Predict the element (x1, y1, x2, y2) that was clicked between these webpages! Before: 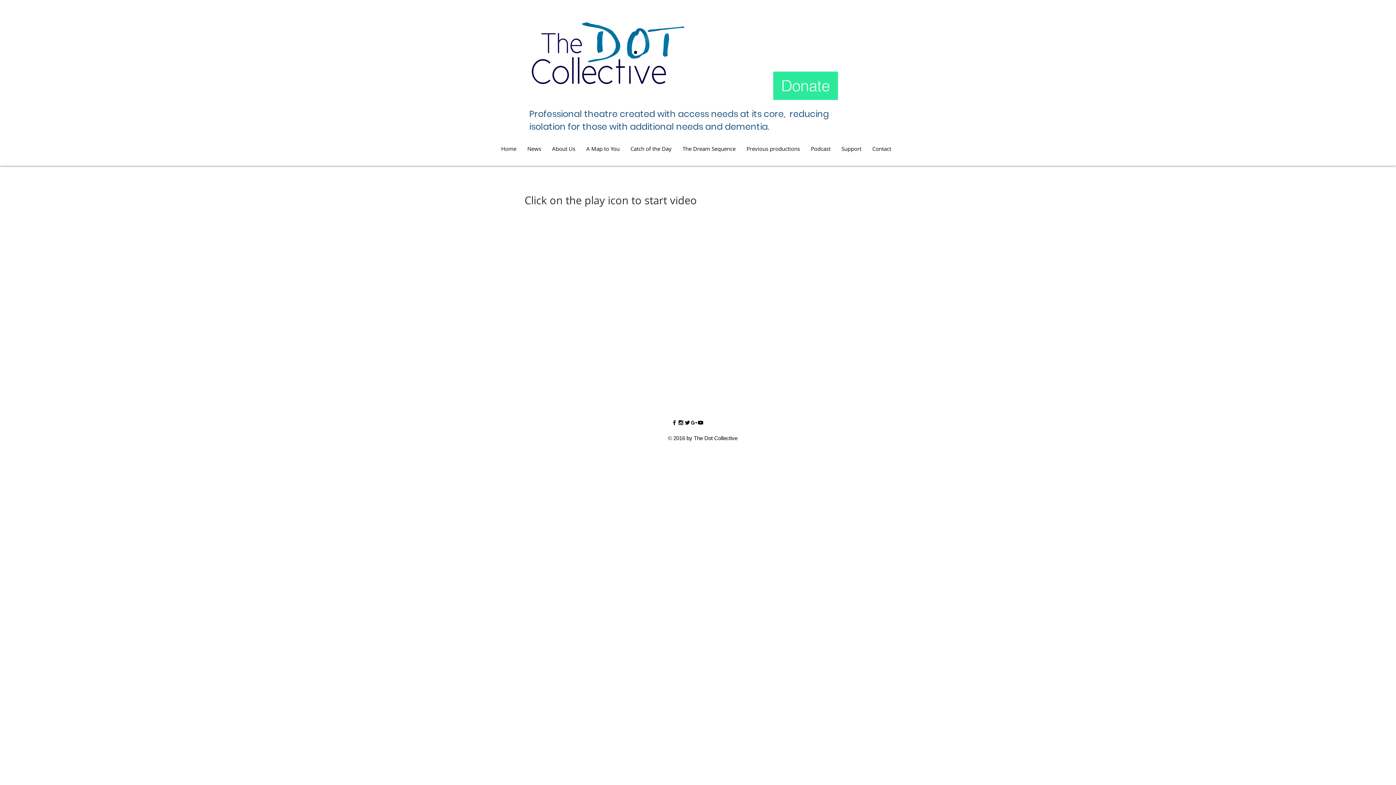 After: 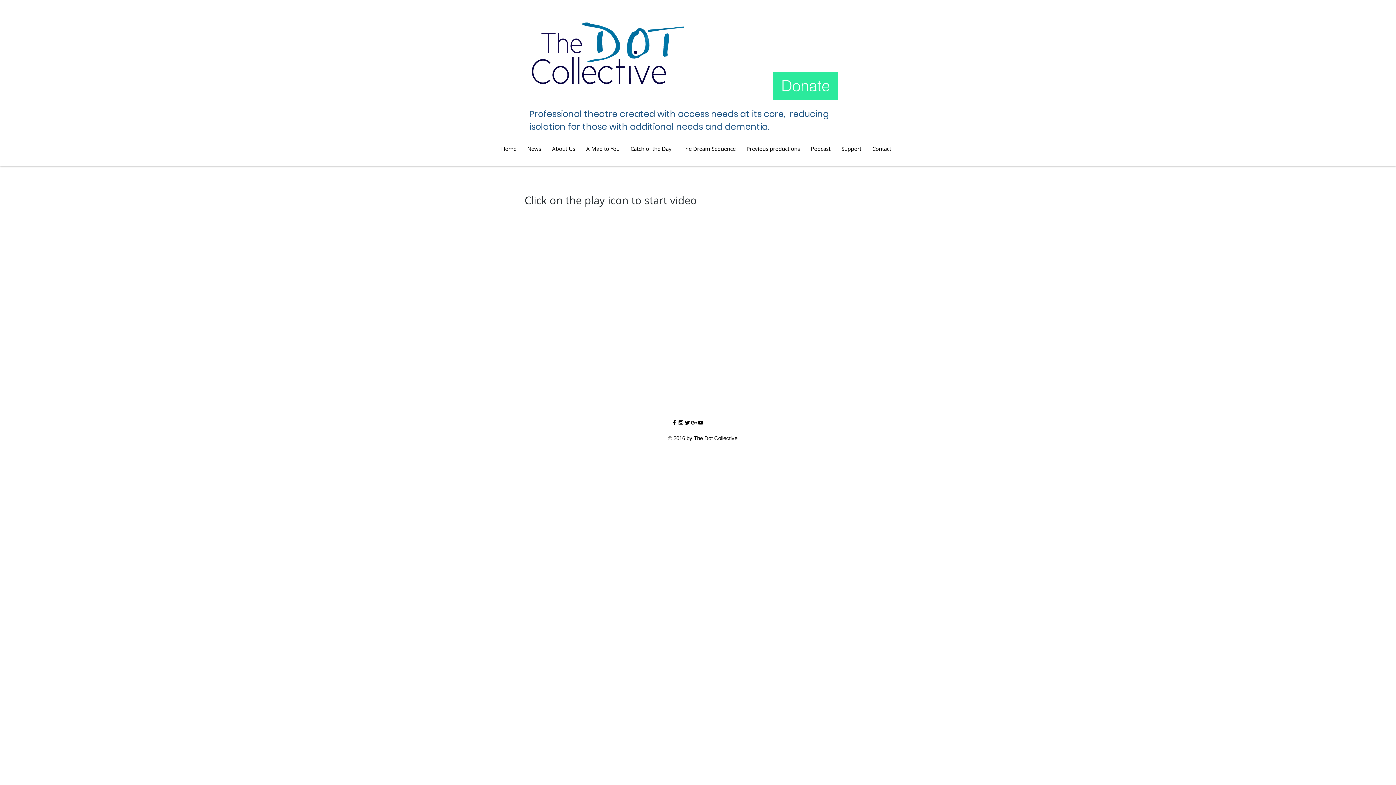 Action: bbox: (677, 419, 684, 426) label: Black Instagram Icon